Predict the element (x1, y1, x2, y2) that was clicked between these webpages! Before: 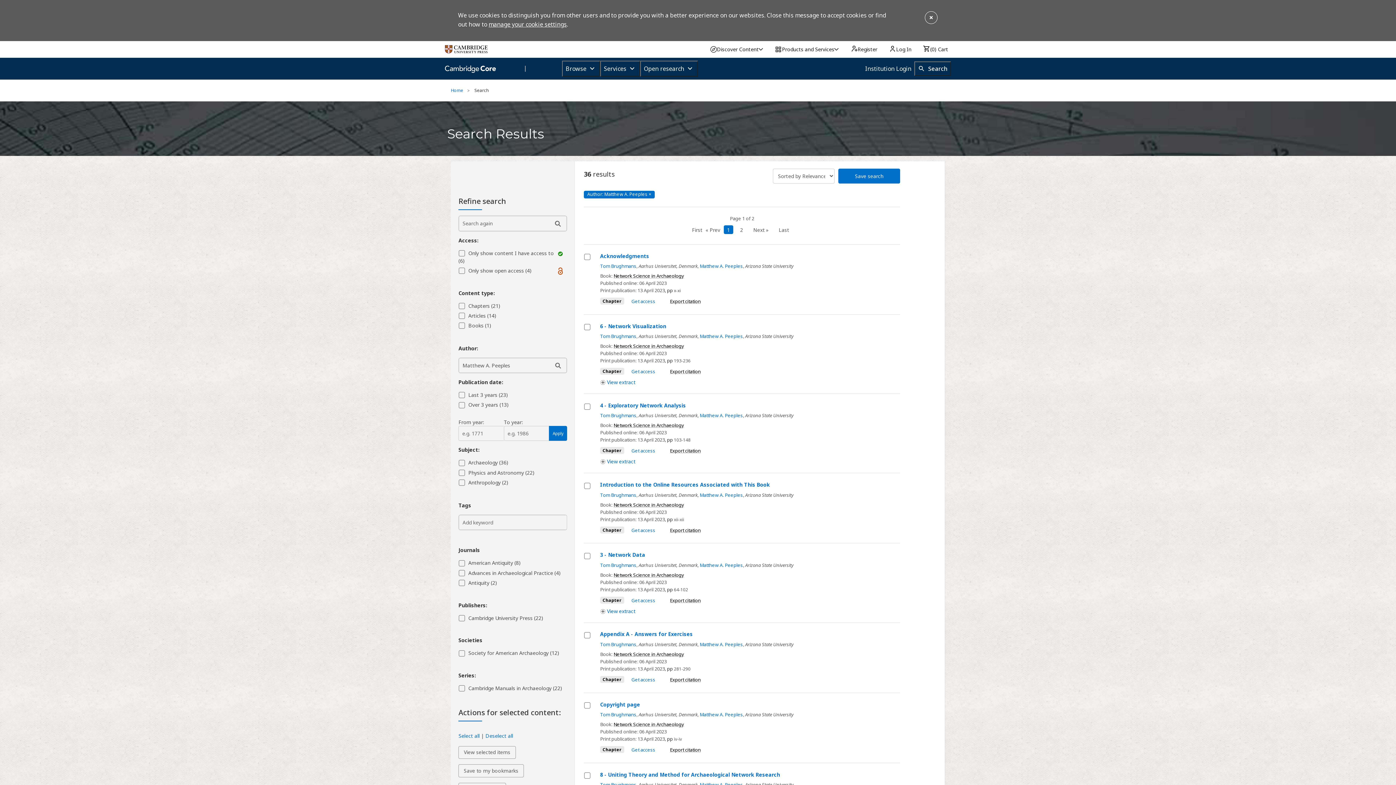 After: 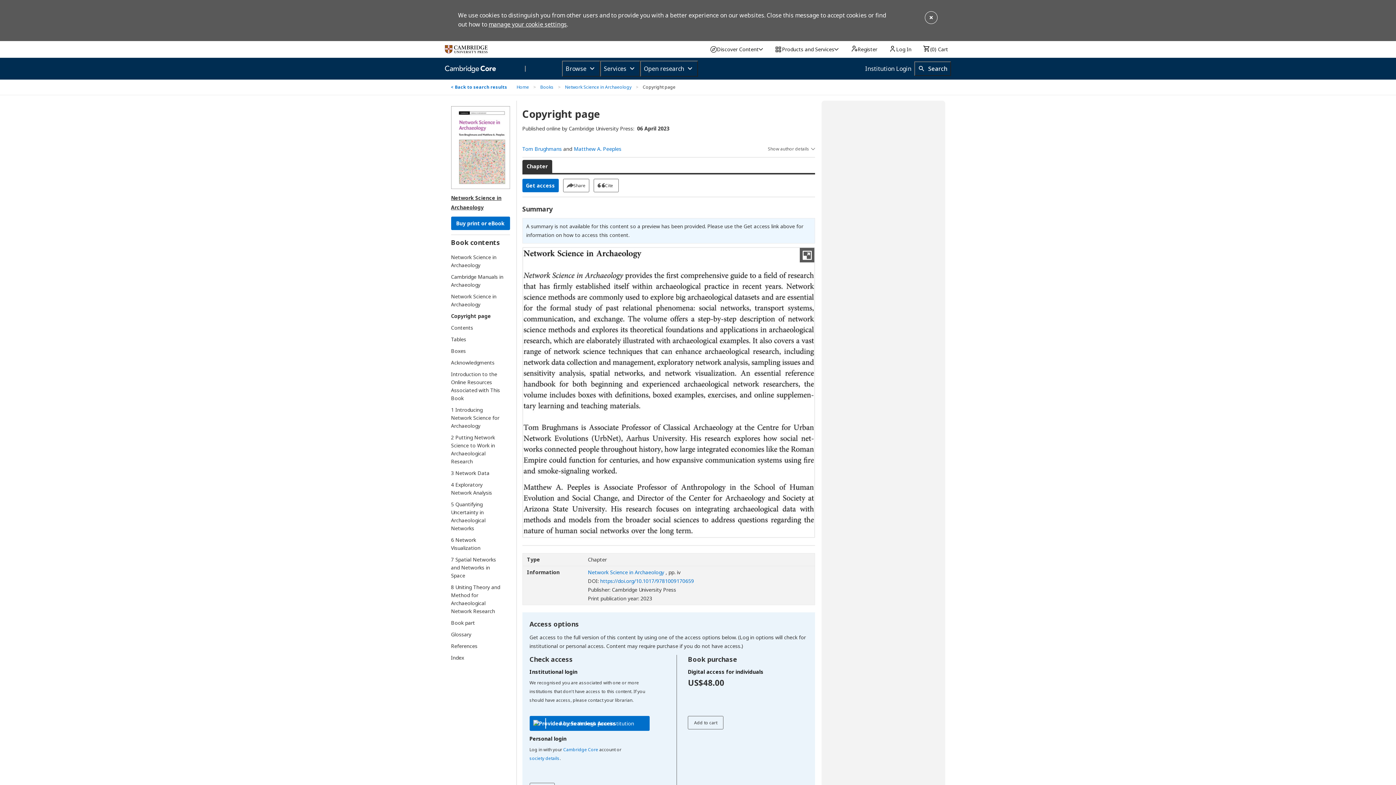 Action: bbox: (600, 702, 840, 707) label: Copyright page